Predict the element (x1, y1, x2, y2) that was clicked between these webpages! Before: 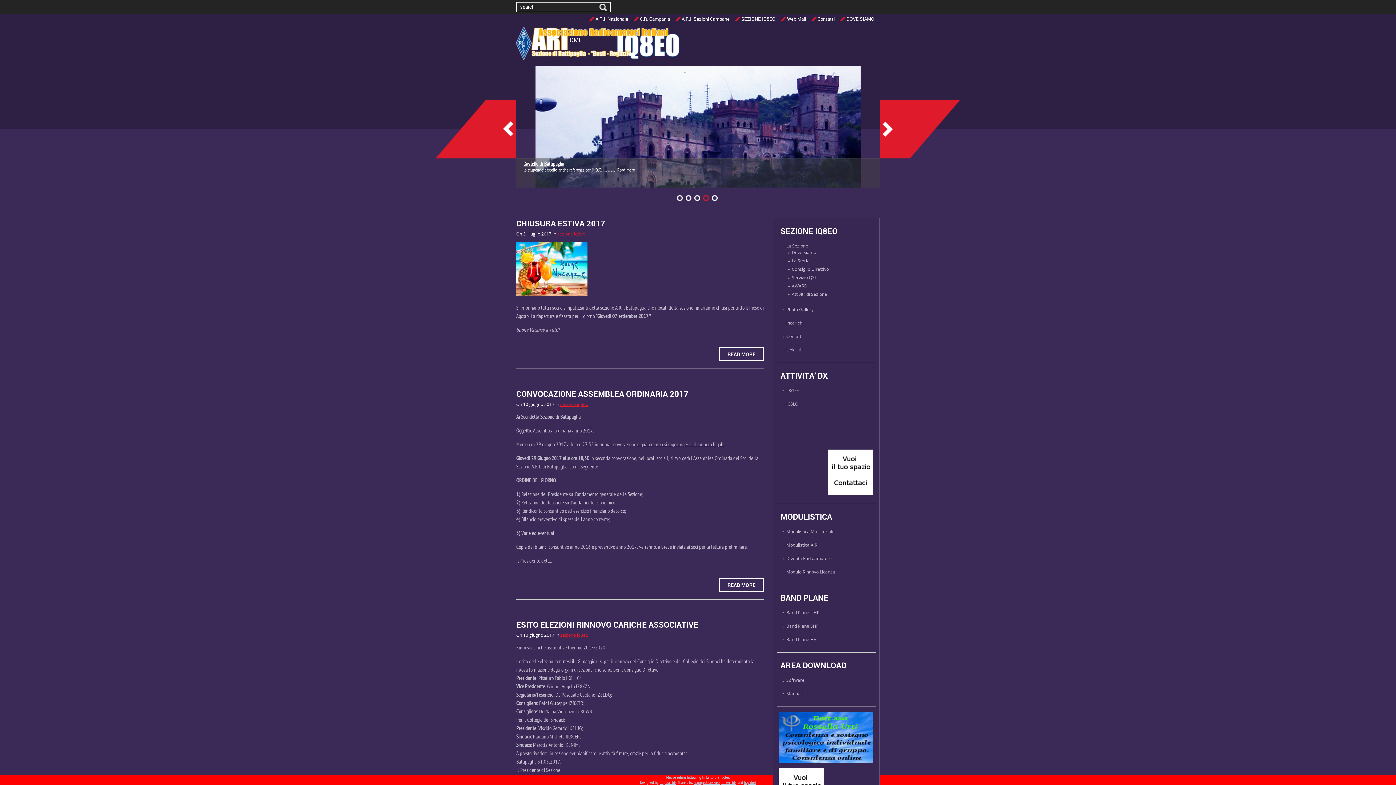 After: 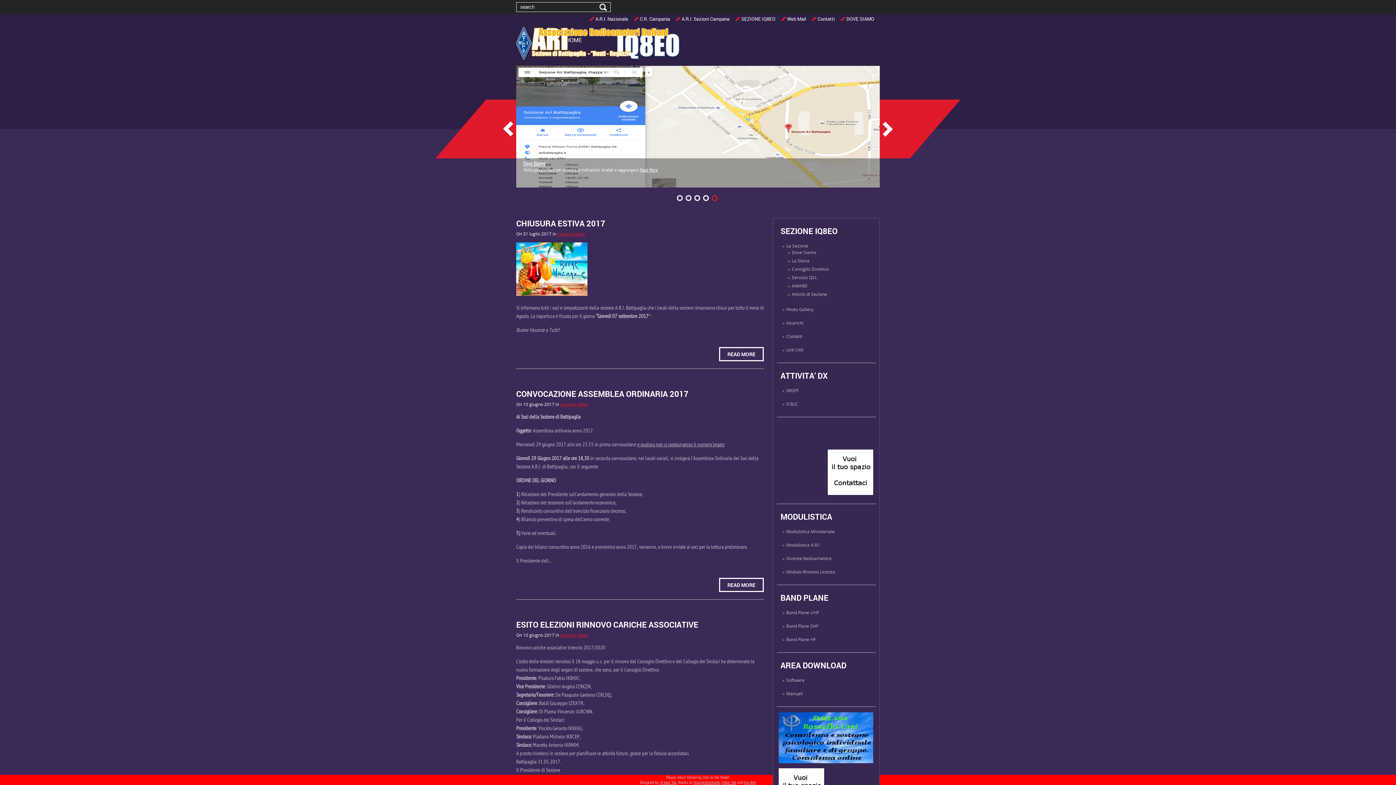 Action: label: Contatti bbox: (786, 333, 802, 339)